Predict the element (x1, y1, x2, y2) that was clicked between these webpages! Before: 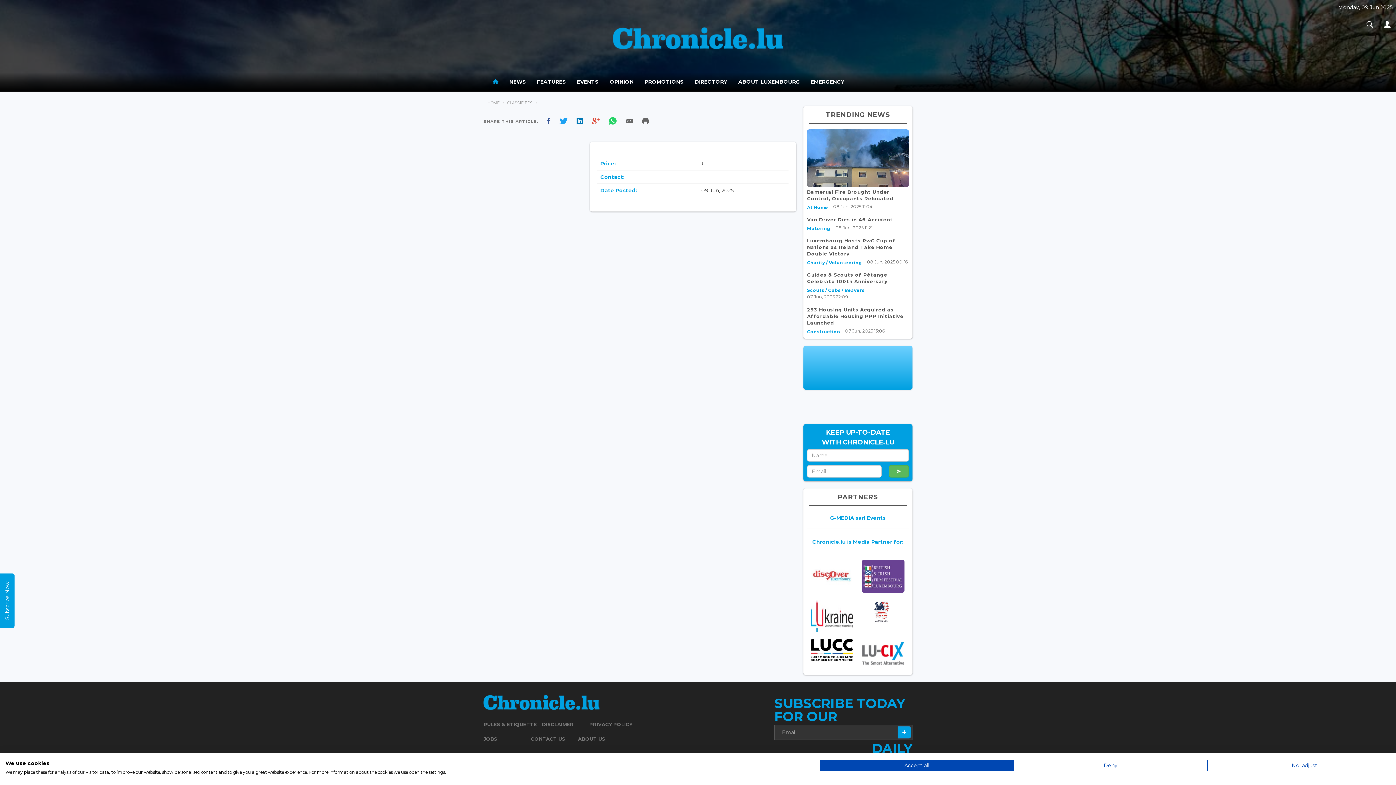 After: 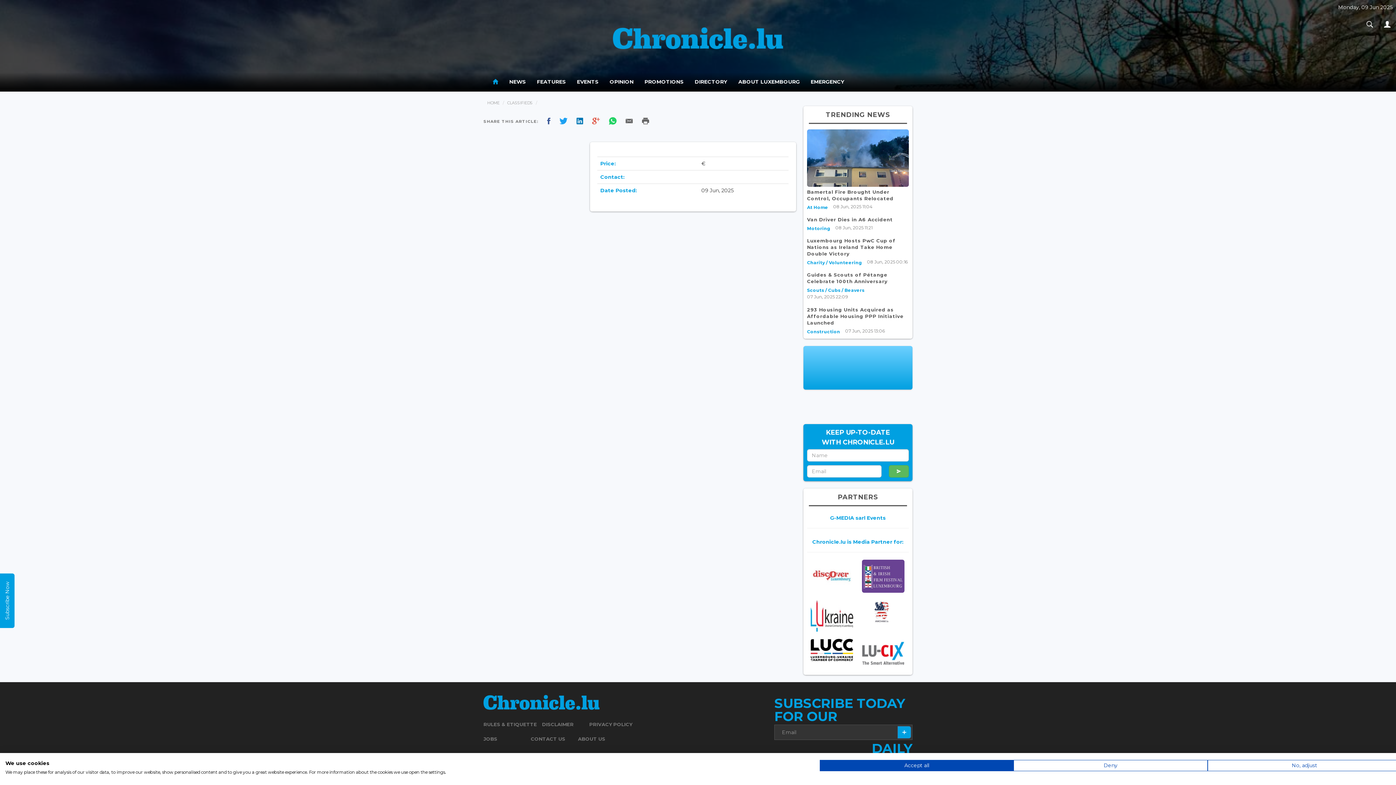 Action: bbox: (592, 121, 600, 133)